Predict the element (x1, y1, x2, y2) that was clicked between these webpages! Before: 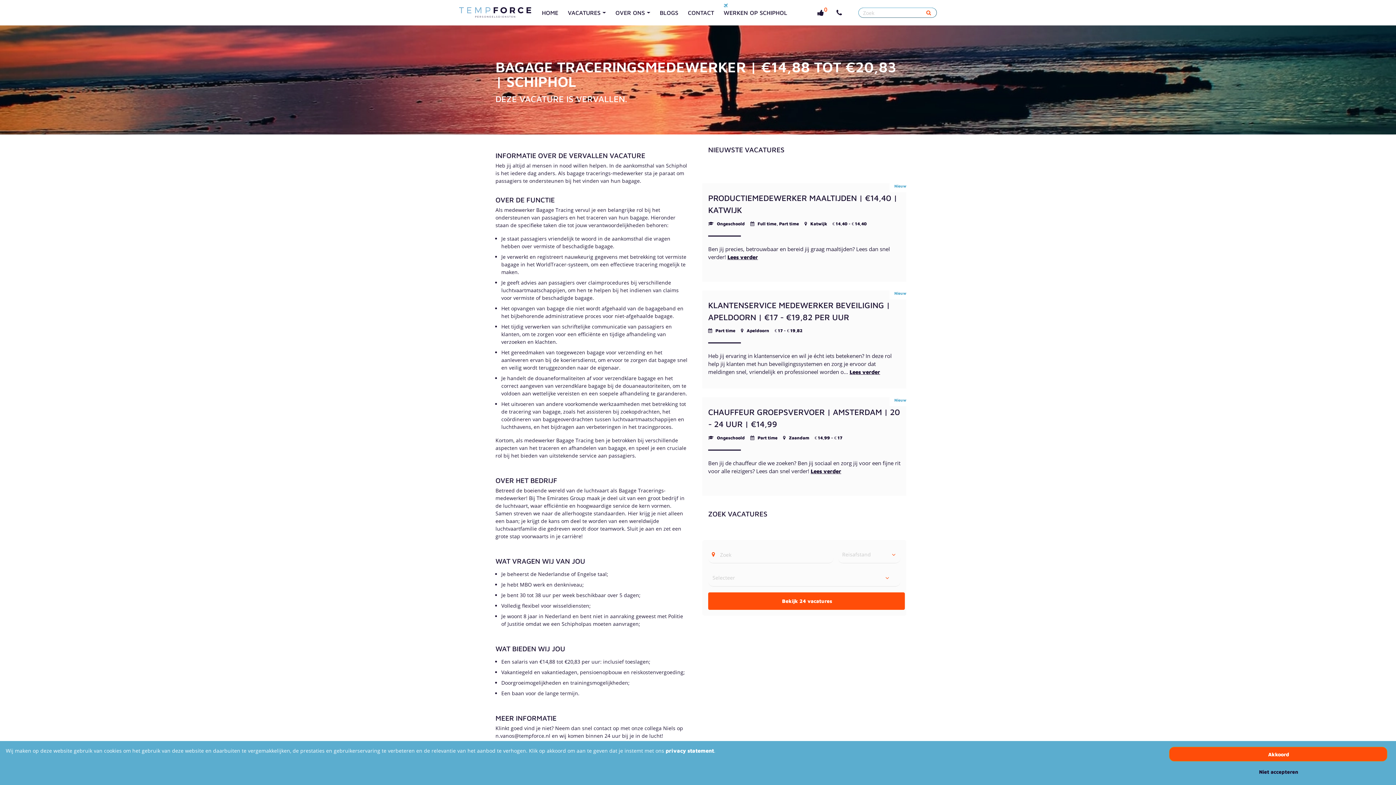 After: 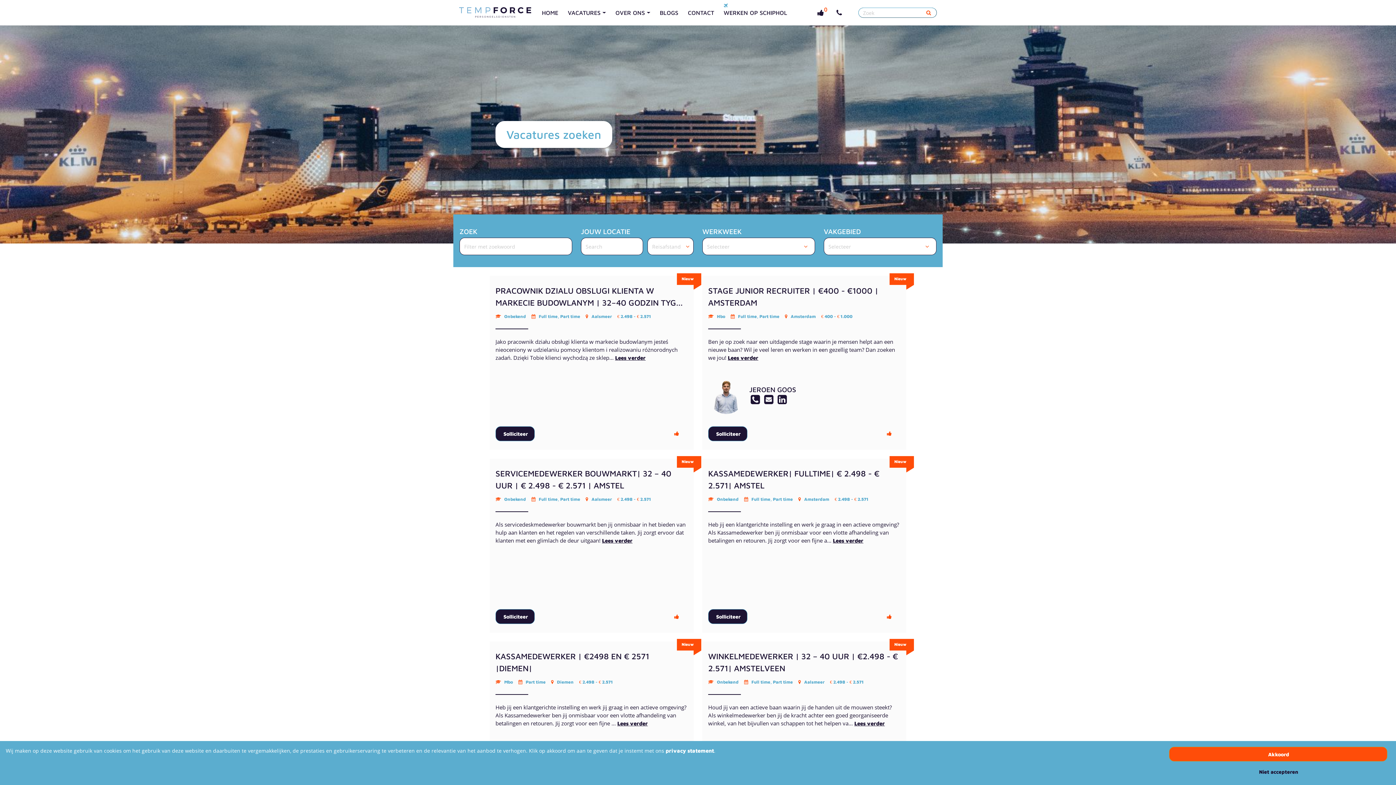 Action: label: Bekijk 24 vacatures bbox: (708, 592, 905, 610)